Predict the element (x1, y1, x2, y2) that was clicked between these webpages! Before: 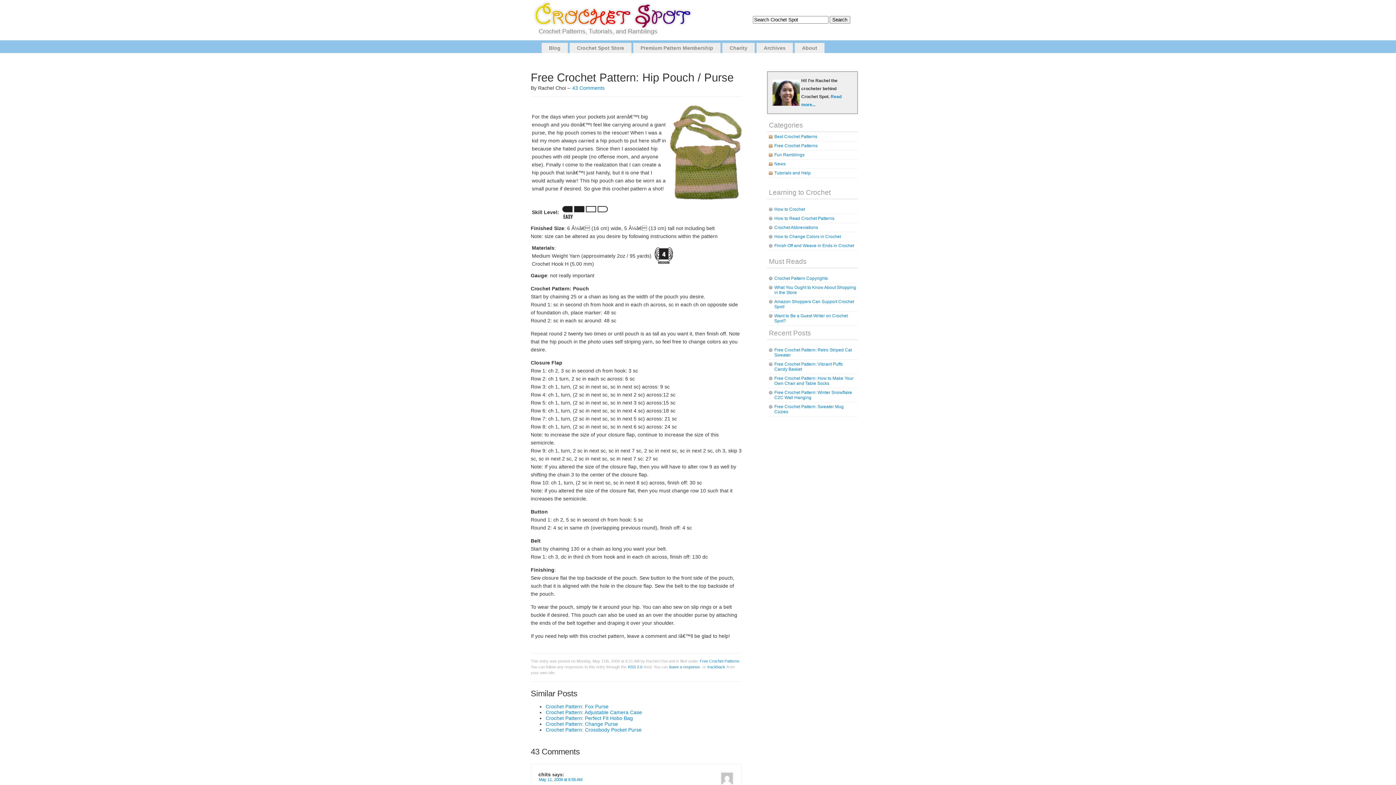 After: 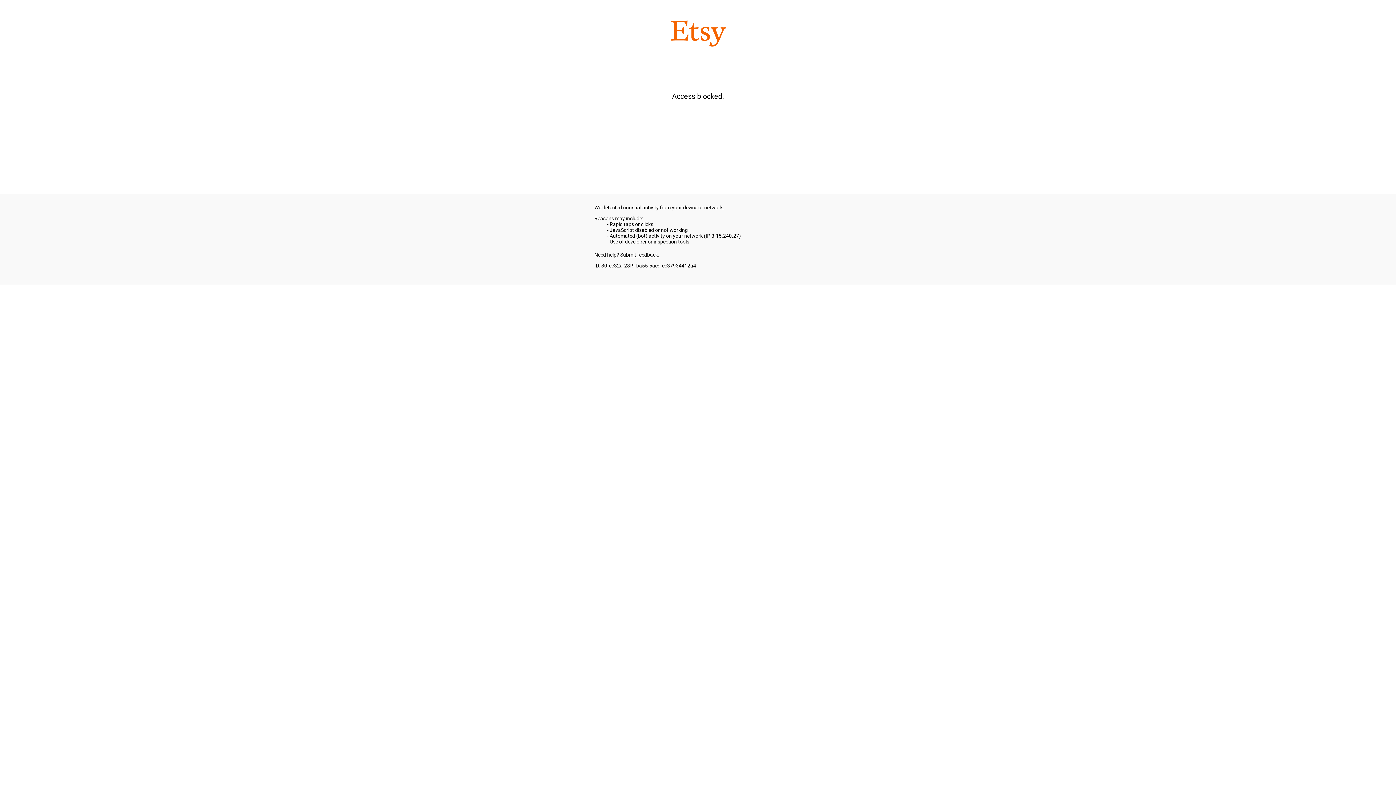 Action: label: Crochet Spot Store bbox: (569, 42, 631, 53)